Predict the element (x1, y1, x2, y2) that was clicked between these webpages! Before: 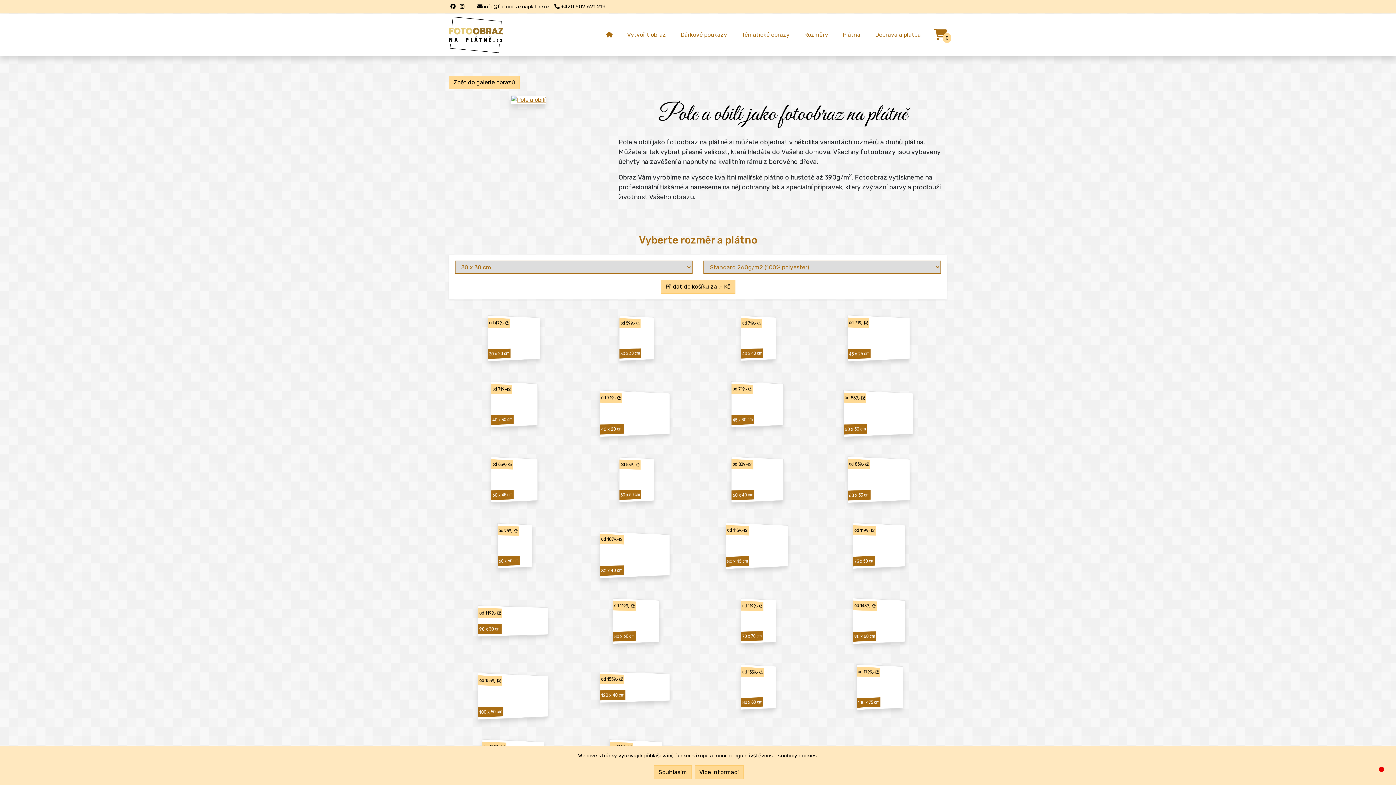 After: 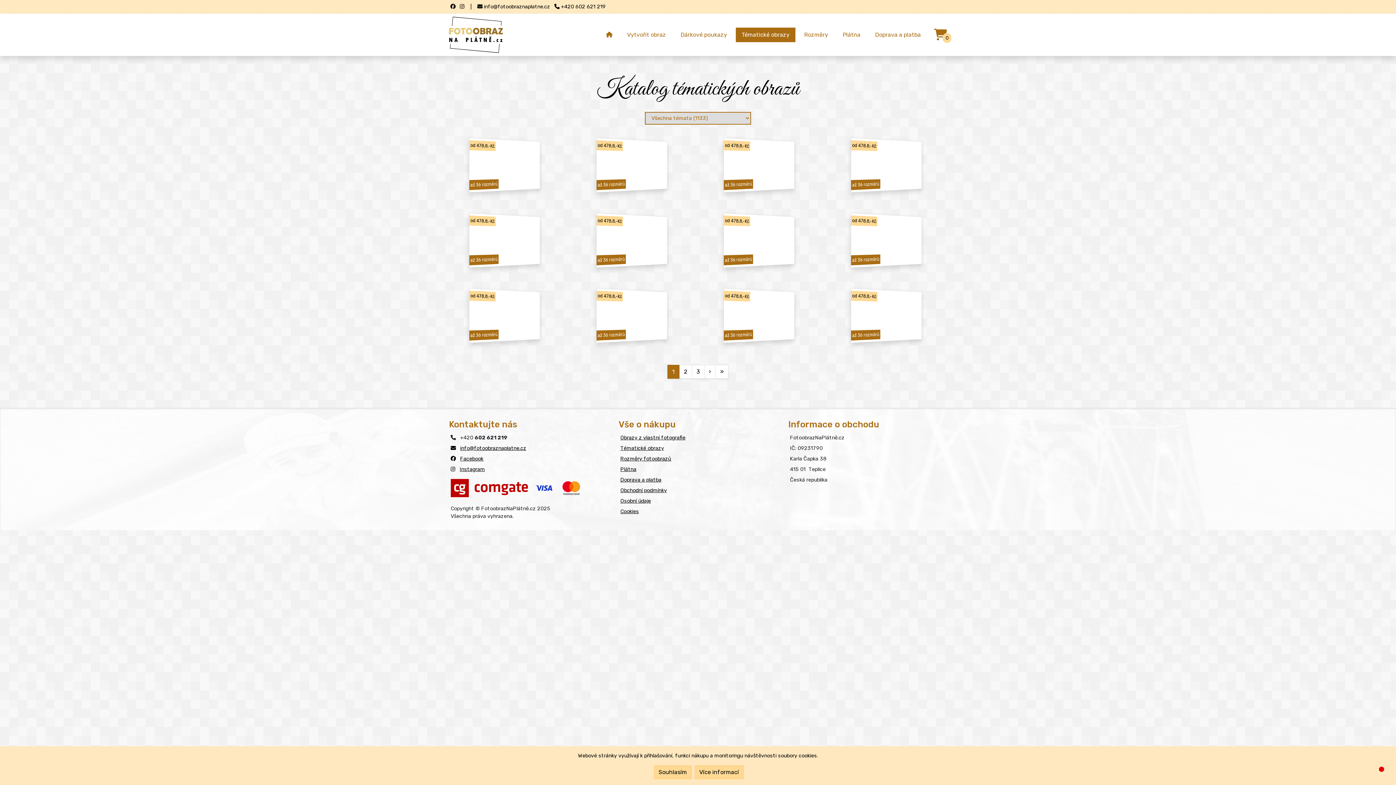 Action: bbox: (736, 27, 795, 42) label: Tématické obrazy